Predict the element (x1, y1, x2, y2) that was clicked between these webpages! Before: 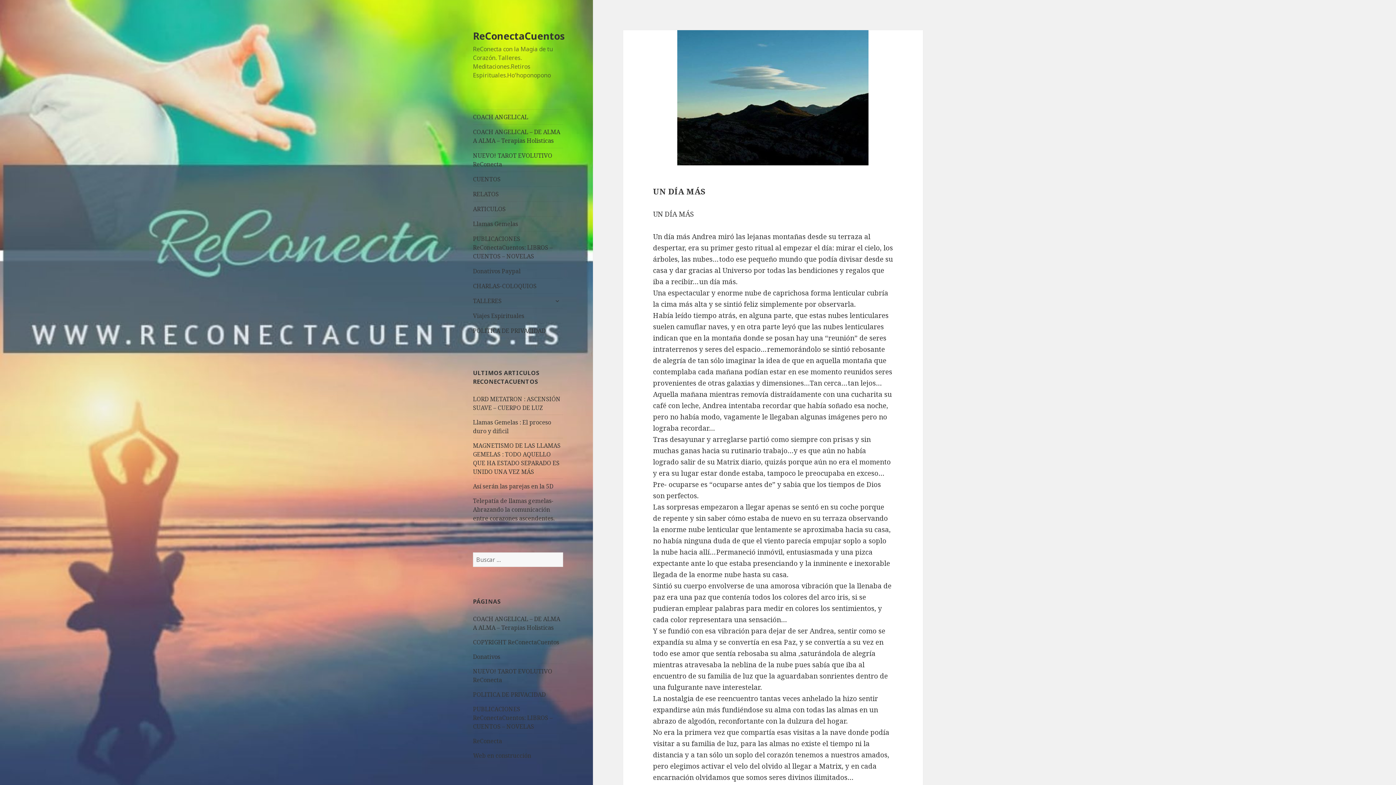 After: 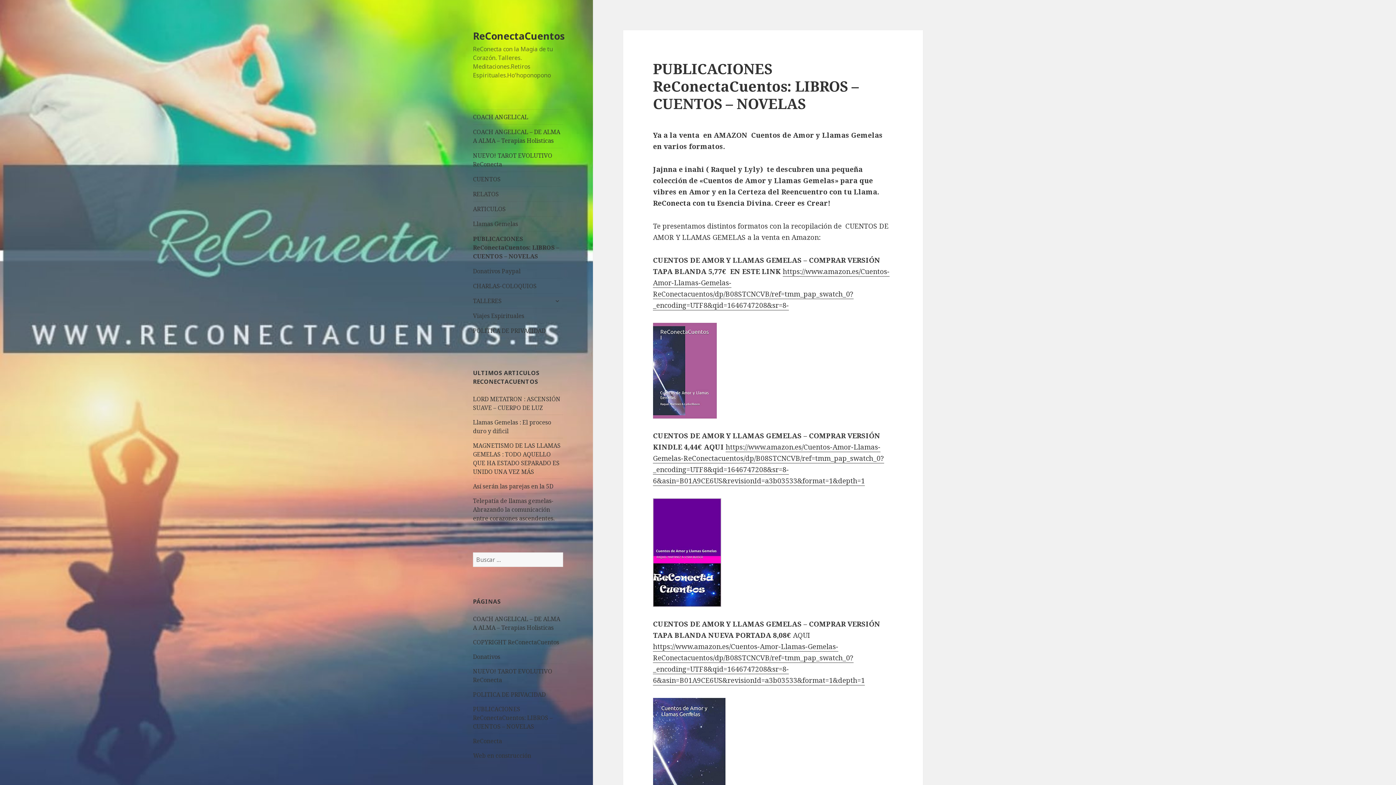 Action: label: PUBLICACIONES ReConectaCuentos: LIBROS – CUENTOS – NOVELAS bbox: (473, 231, 563, 263)